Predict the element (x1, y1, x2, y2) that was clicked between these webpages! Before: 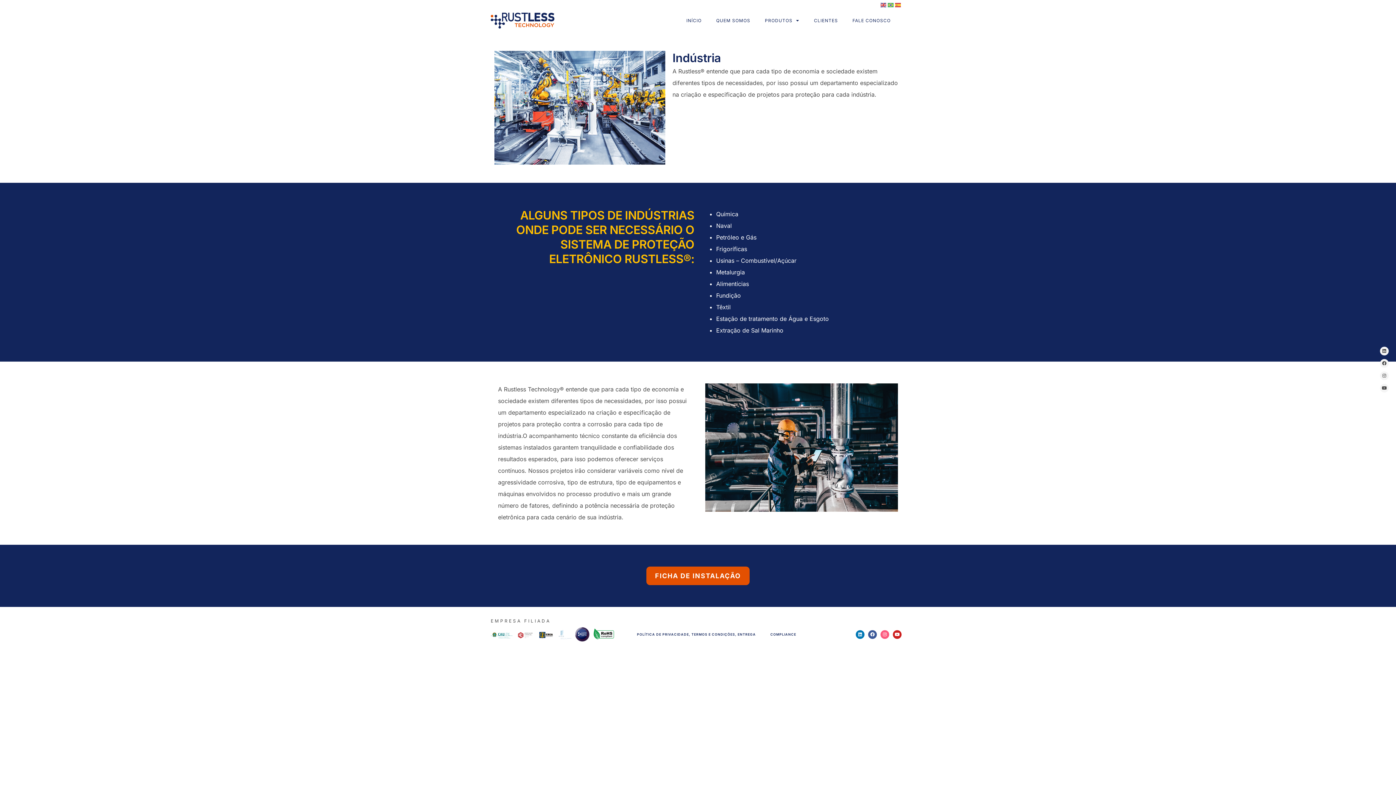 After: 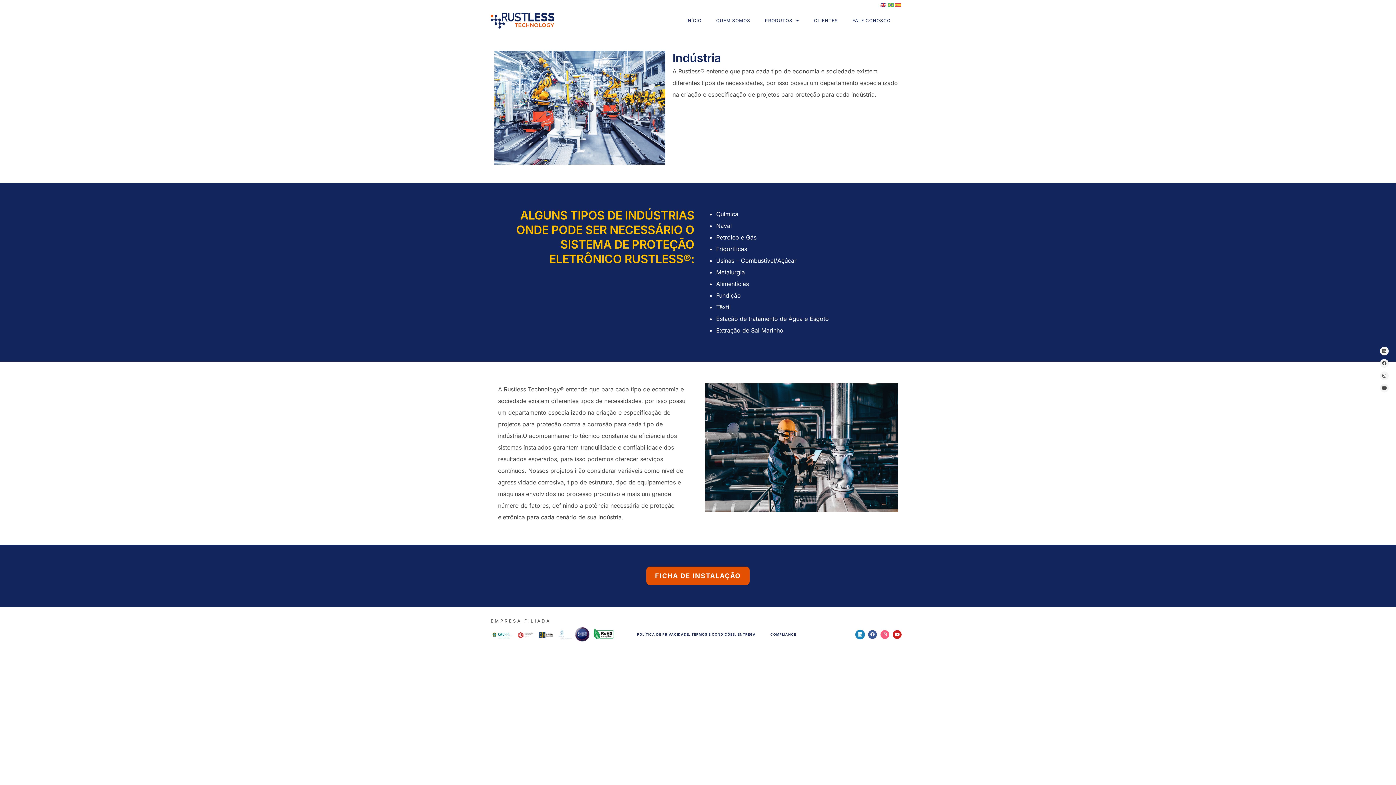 Action: bbox: (856, 630, 864, 639) label: Linkedin